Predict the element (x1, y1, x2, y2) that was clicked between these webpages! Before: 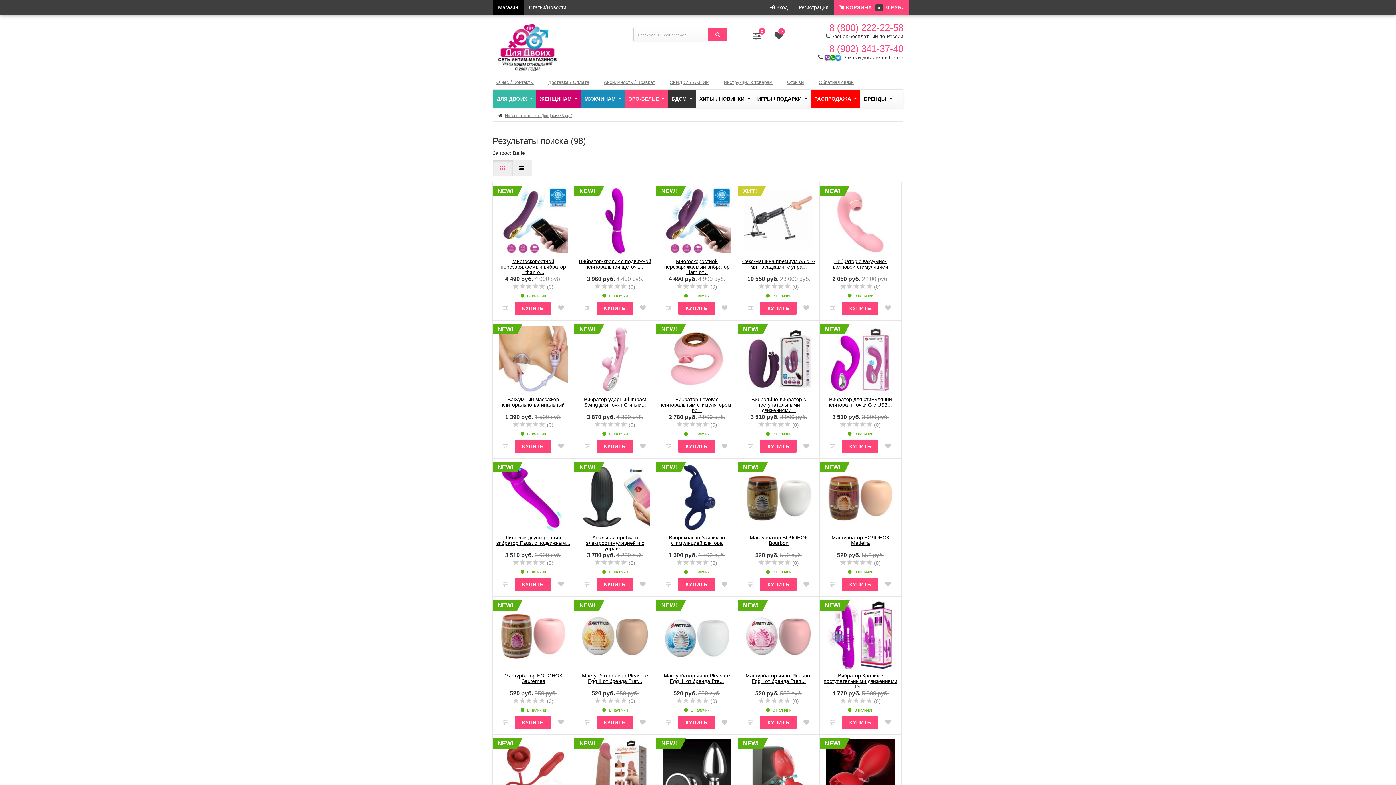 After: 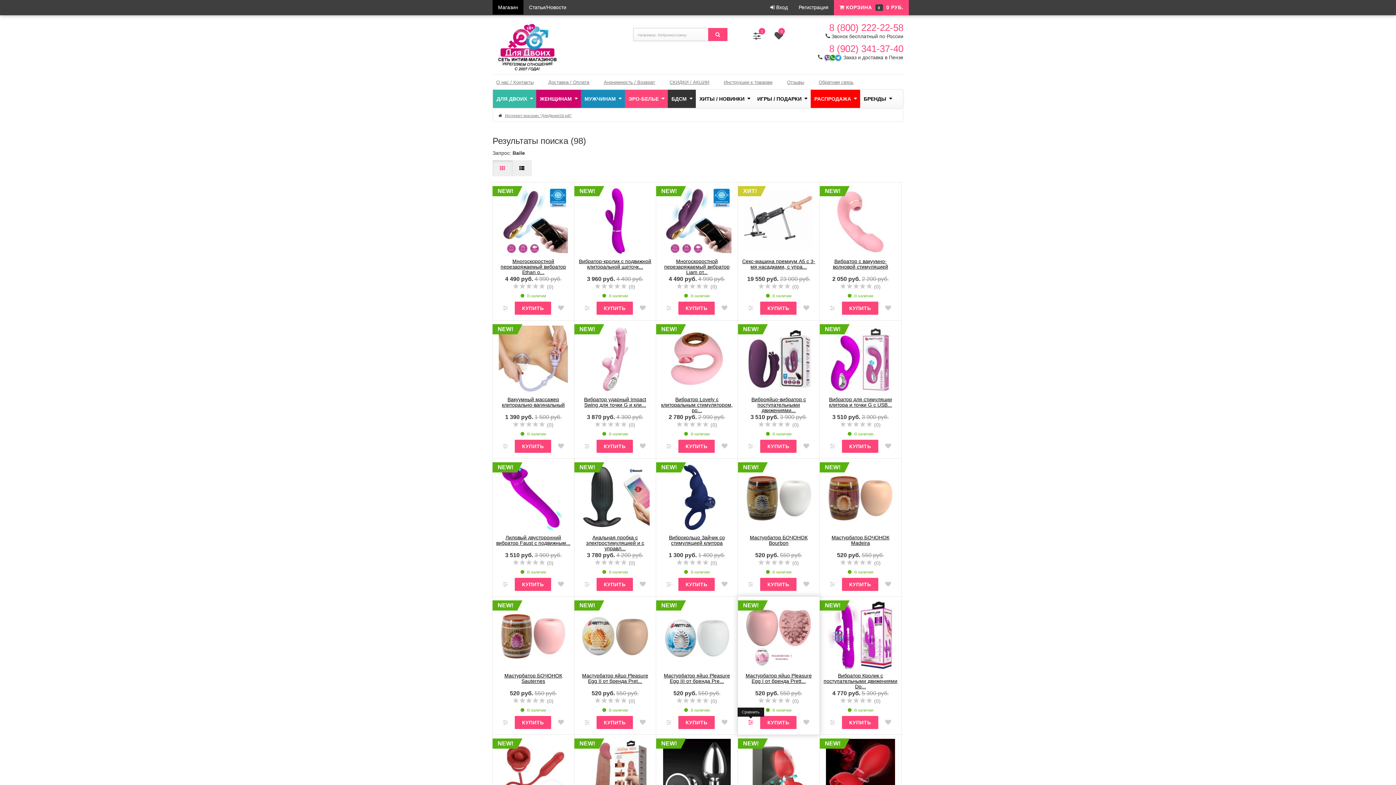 Action: bbox: (748, 720, 753, 725)